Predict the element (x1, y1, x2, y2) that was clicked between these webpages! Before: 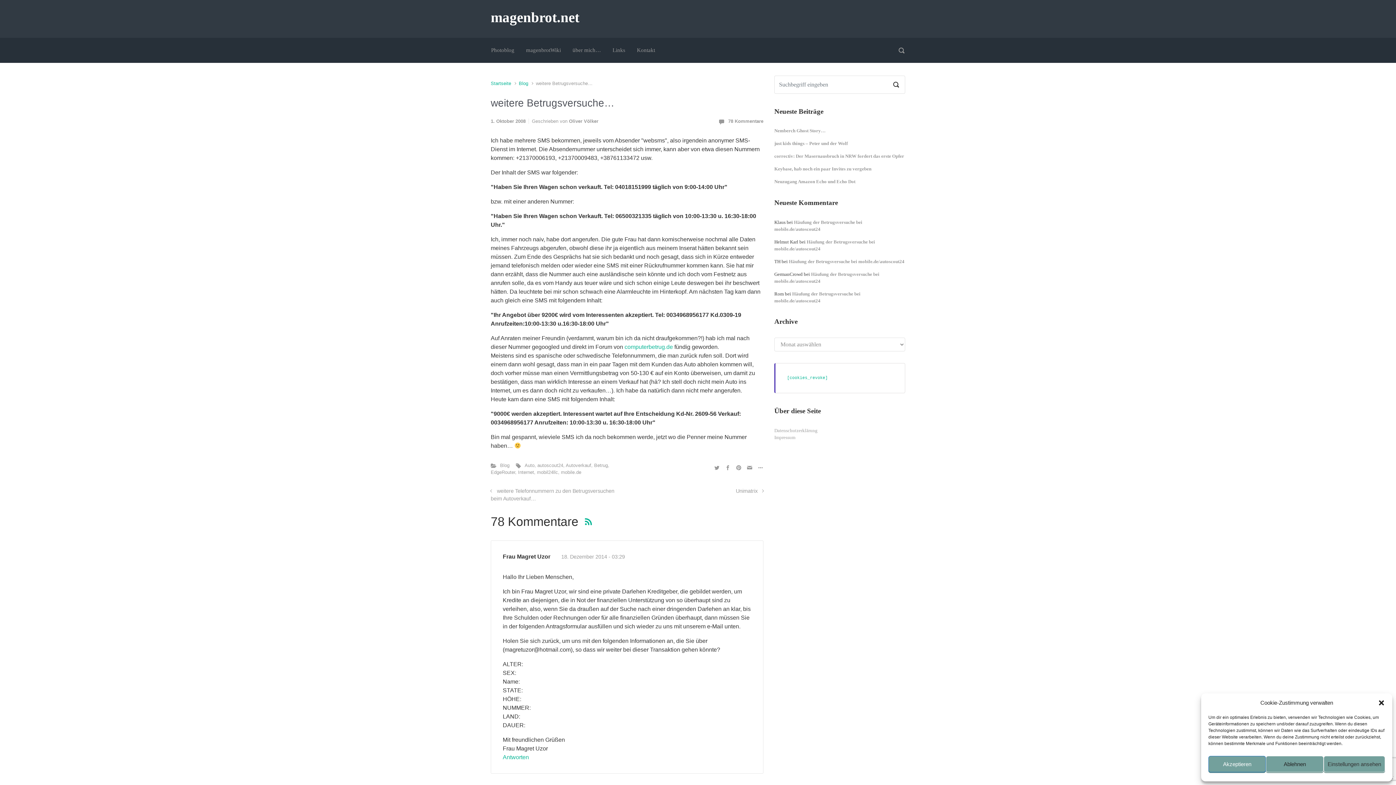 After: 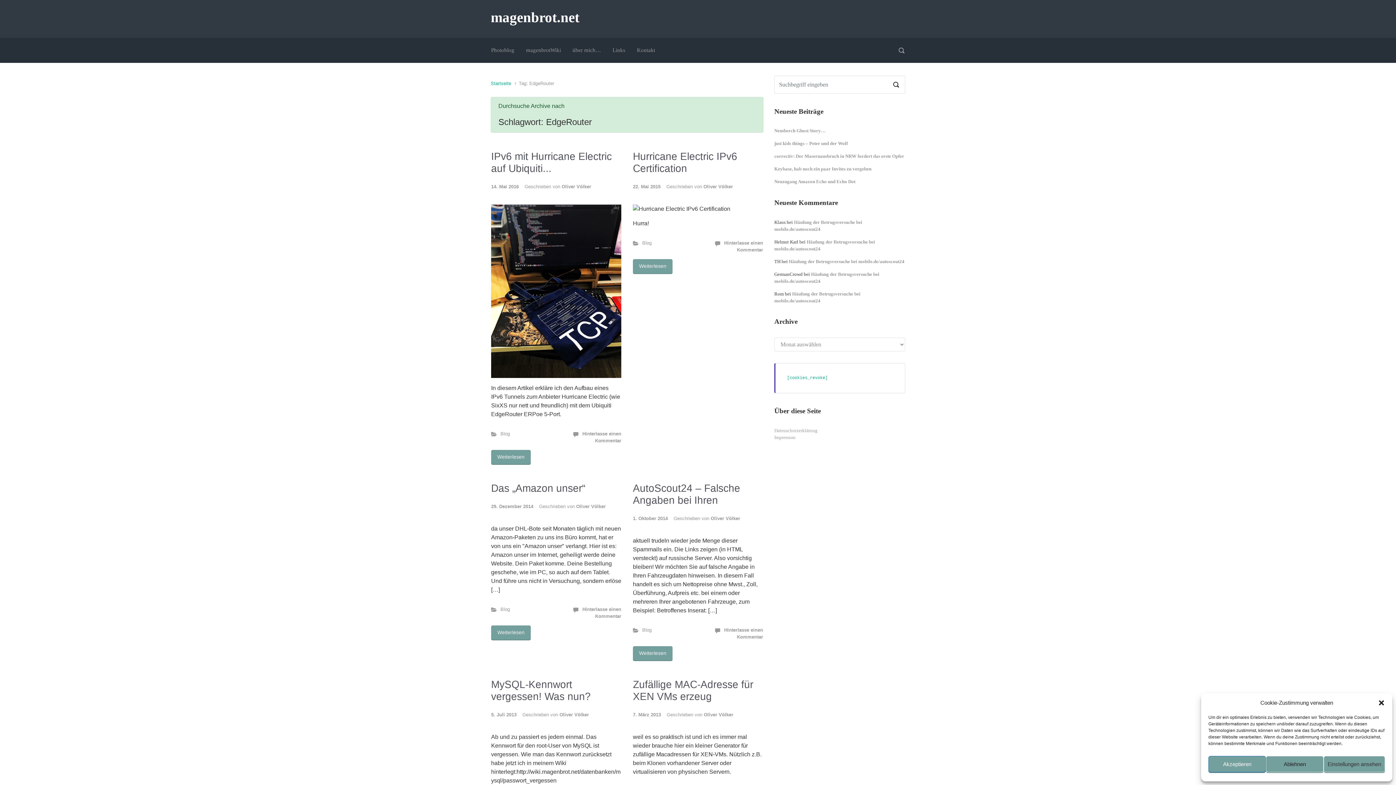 Action: bbox: (490, 469, 515, 475) label: EdgeRouter